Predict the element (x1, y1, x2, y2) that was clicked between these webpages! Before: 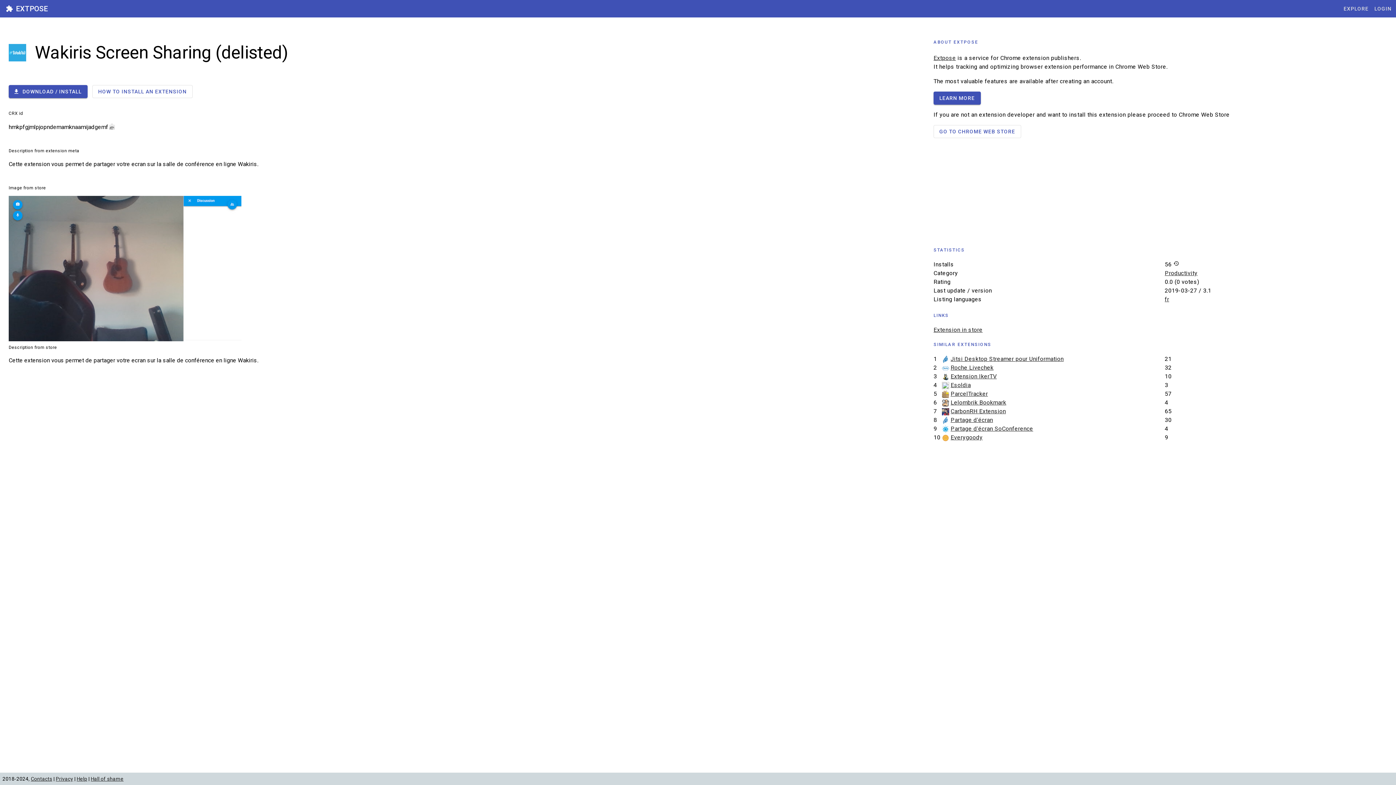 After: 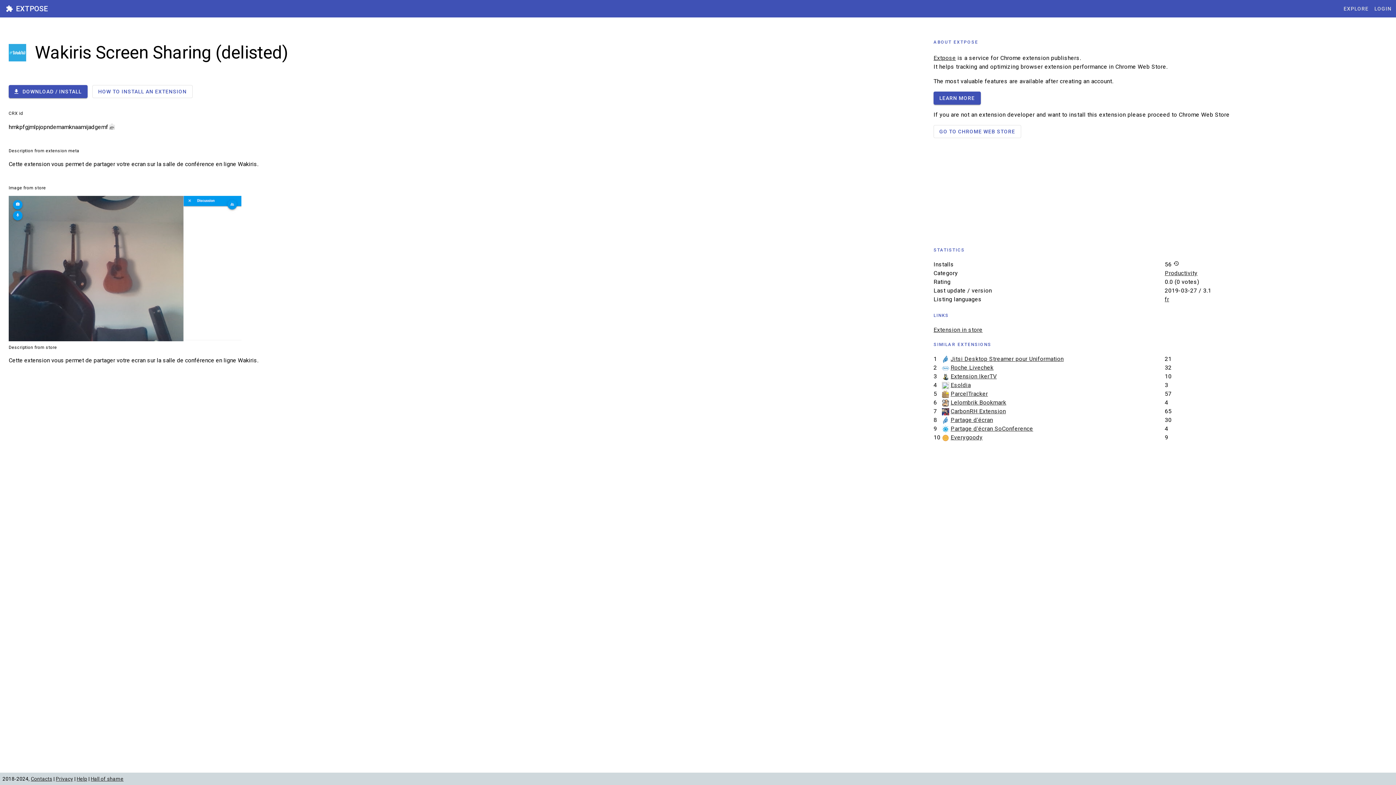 Action: label: history bbox: (1173, 261, 1179, 268)